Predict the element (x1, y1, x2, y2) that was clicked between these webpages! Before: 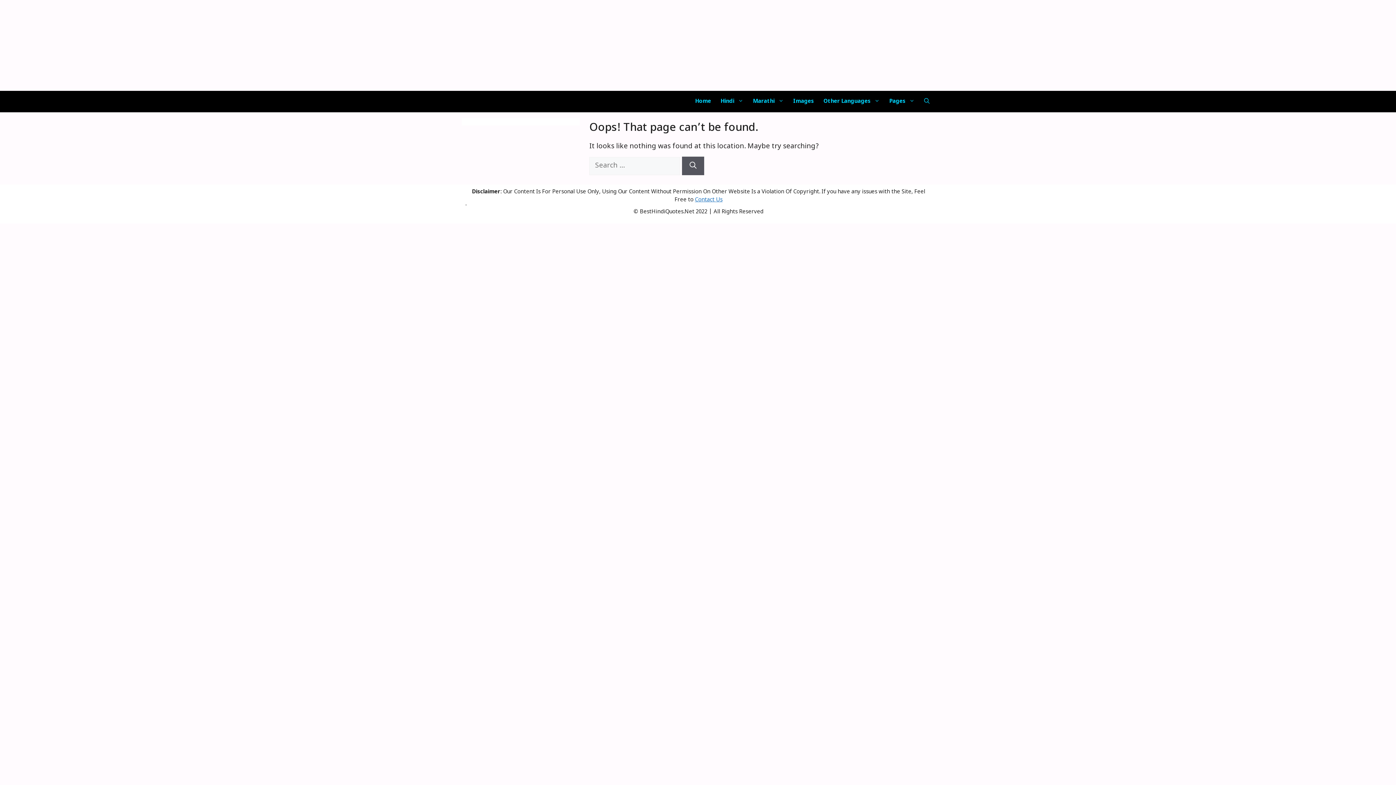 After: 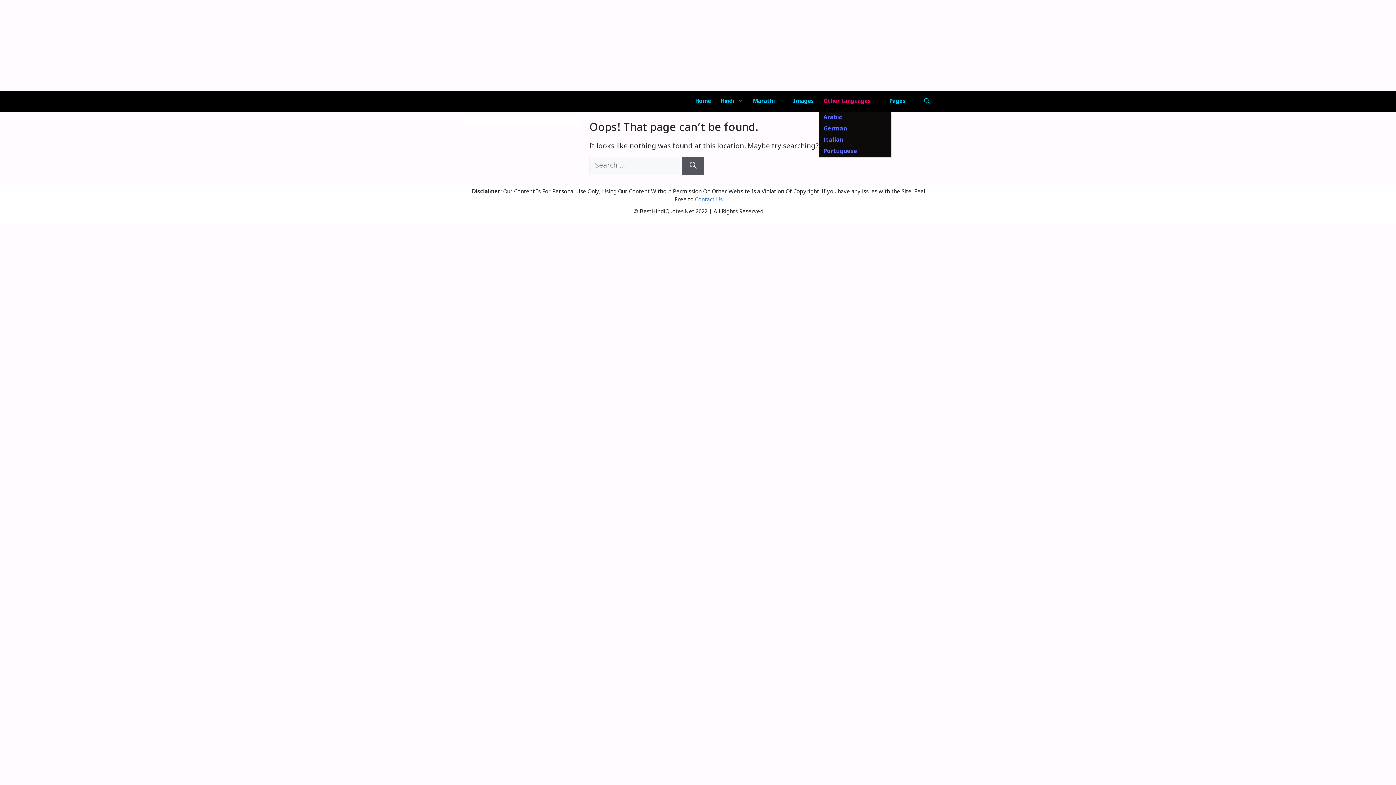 Action: bbox: (818, 90, 884, 112) label: Other Languages